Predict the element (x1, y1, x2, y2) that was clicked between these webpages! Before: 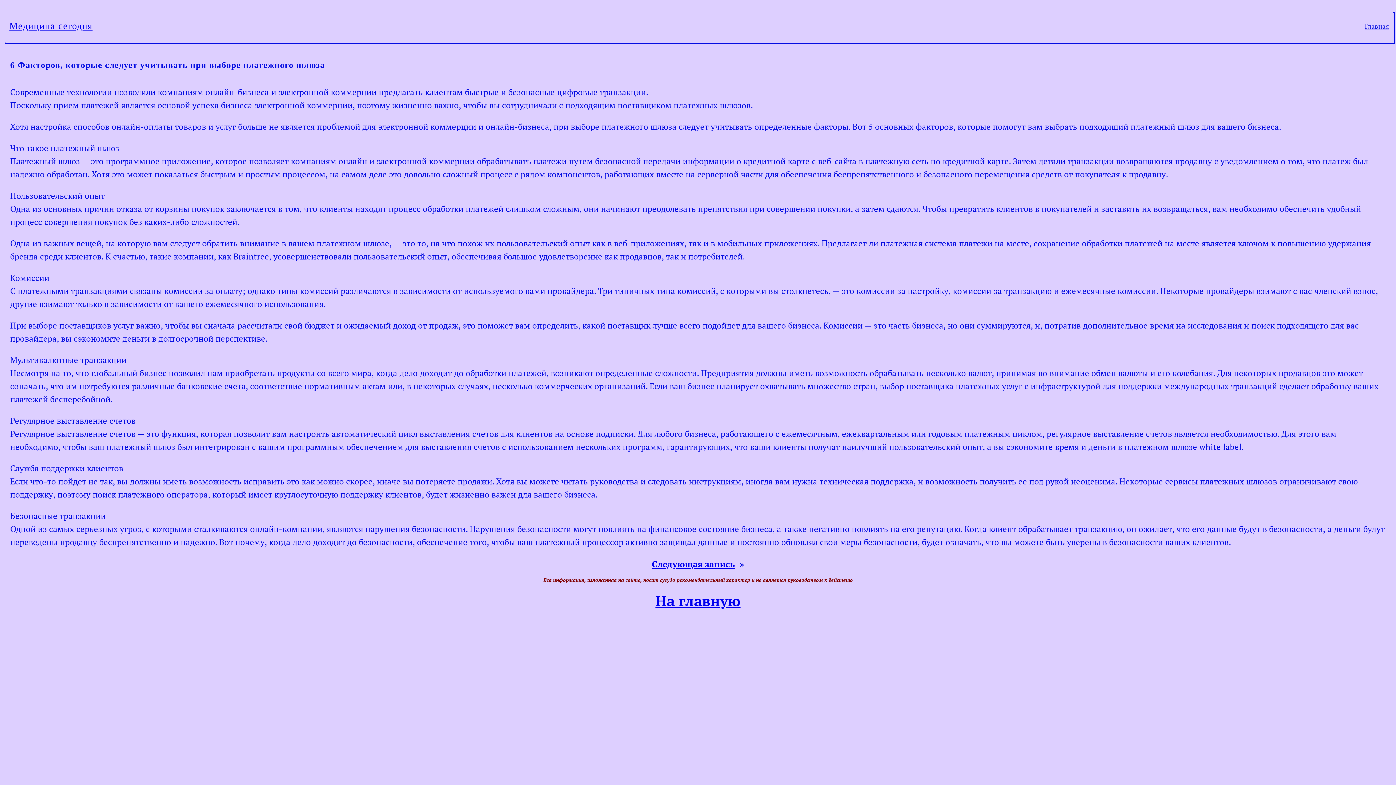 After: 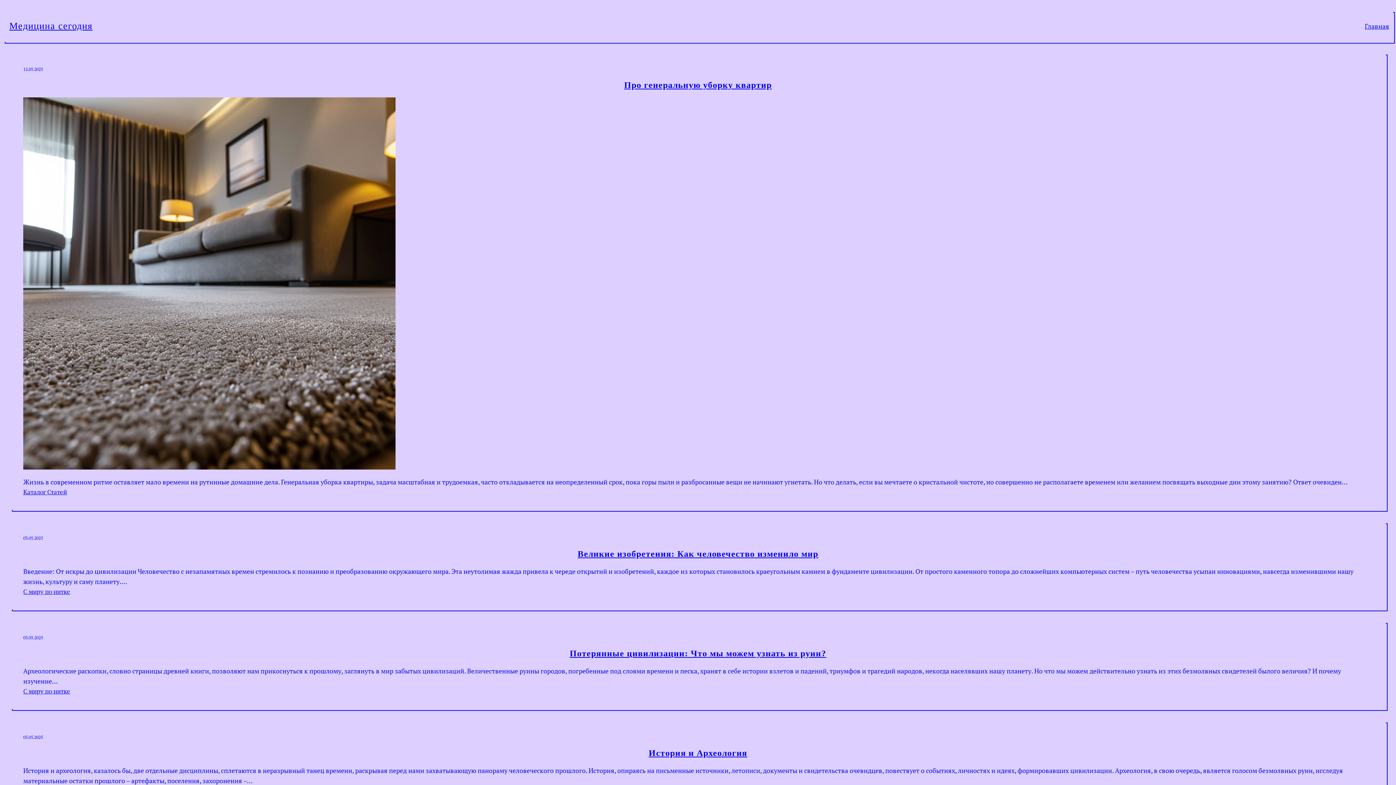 Action: bbox: (1365, 20, 1389, 31) label: Главная